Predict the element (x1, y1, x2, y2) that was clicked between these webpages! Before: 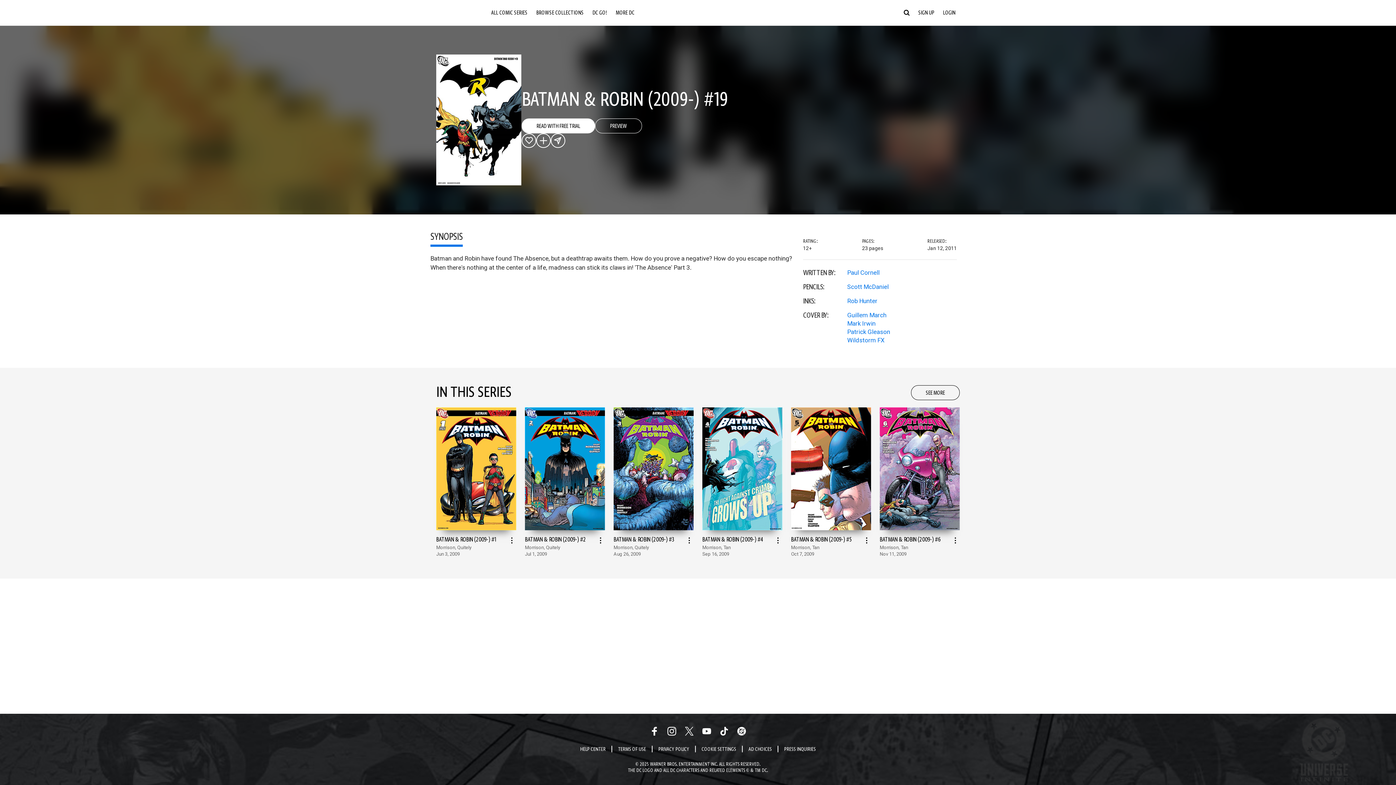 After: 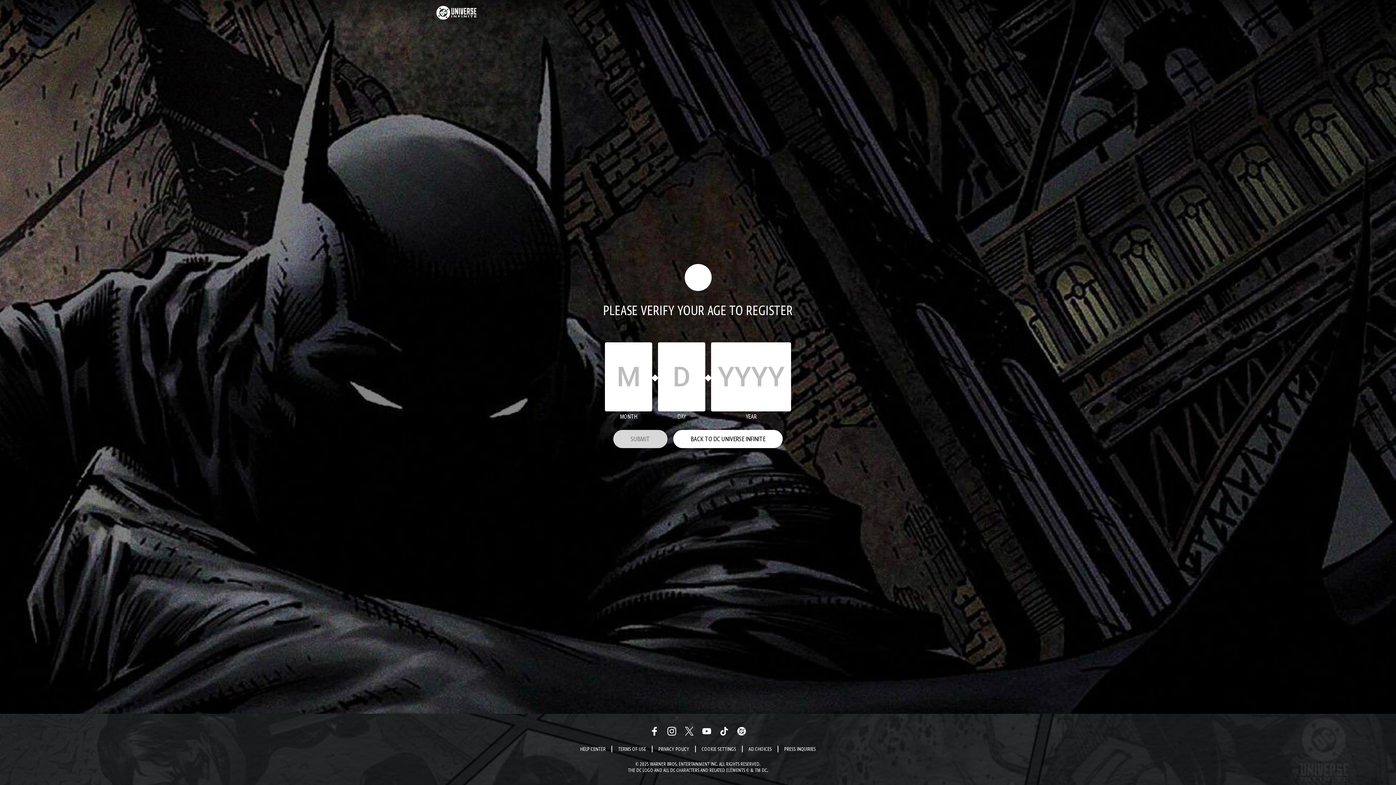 Action: bbox: (521, 133, 536, 147) label: Add to Favorites